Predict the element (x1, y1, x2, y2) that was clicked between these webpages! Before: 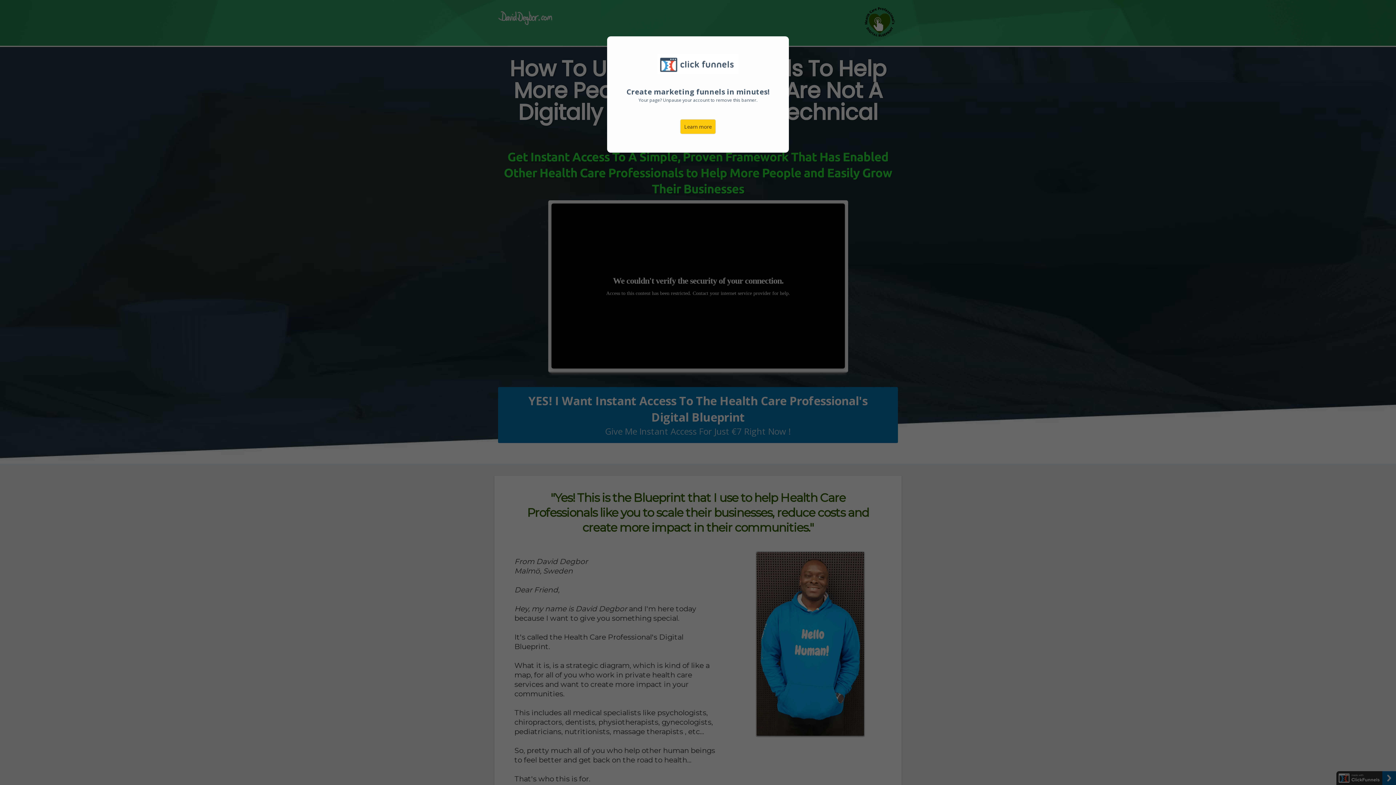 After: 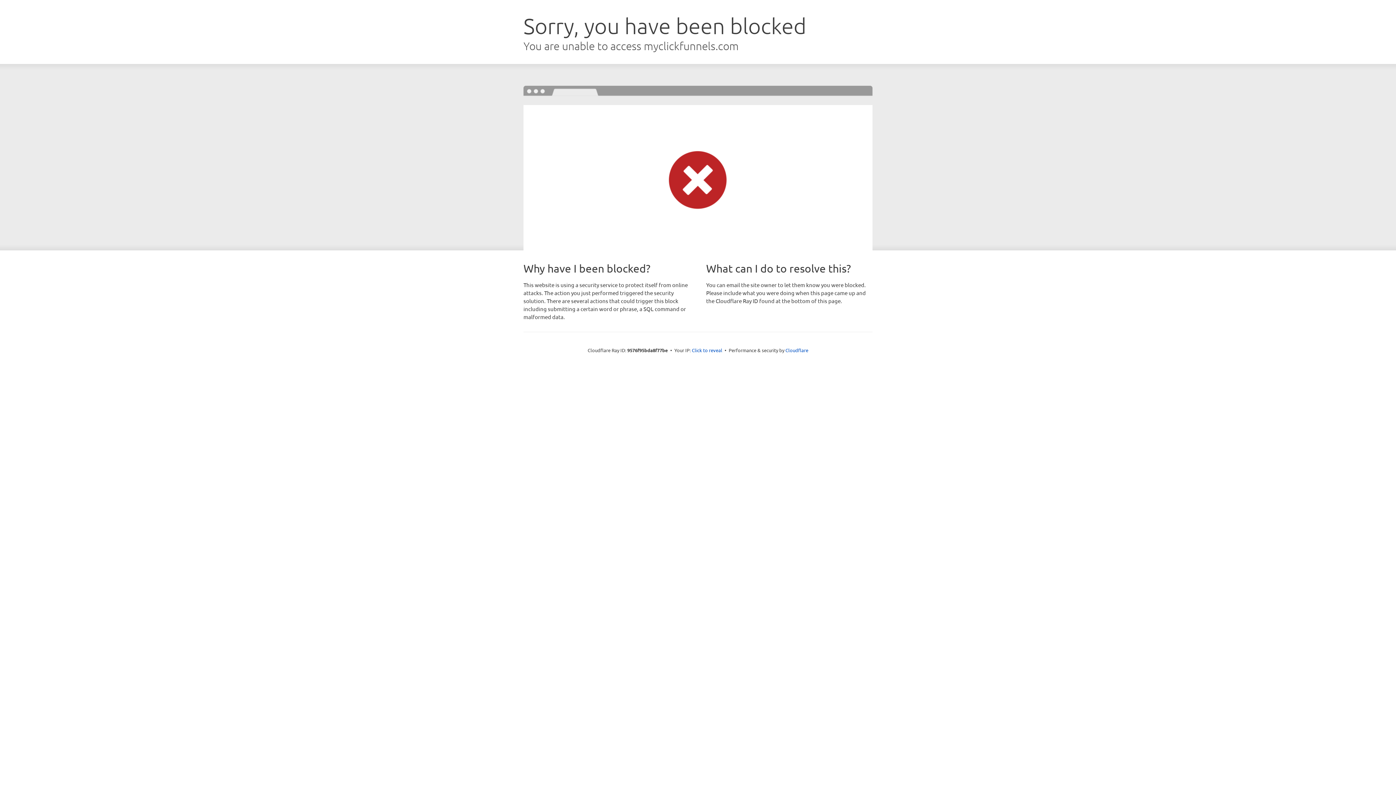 Action: bbox: (680, 119, 716, 134) label: Learn more